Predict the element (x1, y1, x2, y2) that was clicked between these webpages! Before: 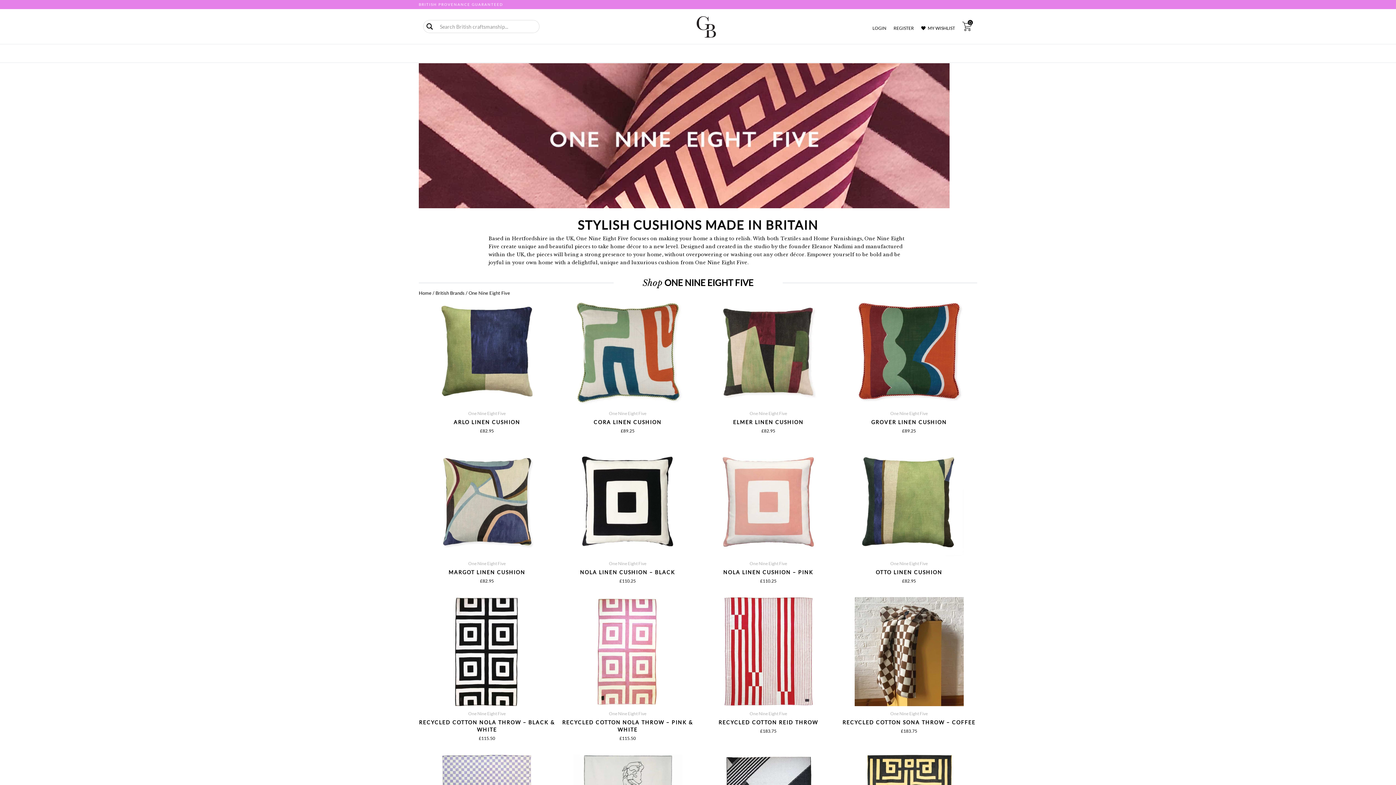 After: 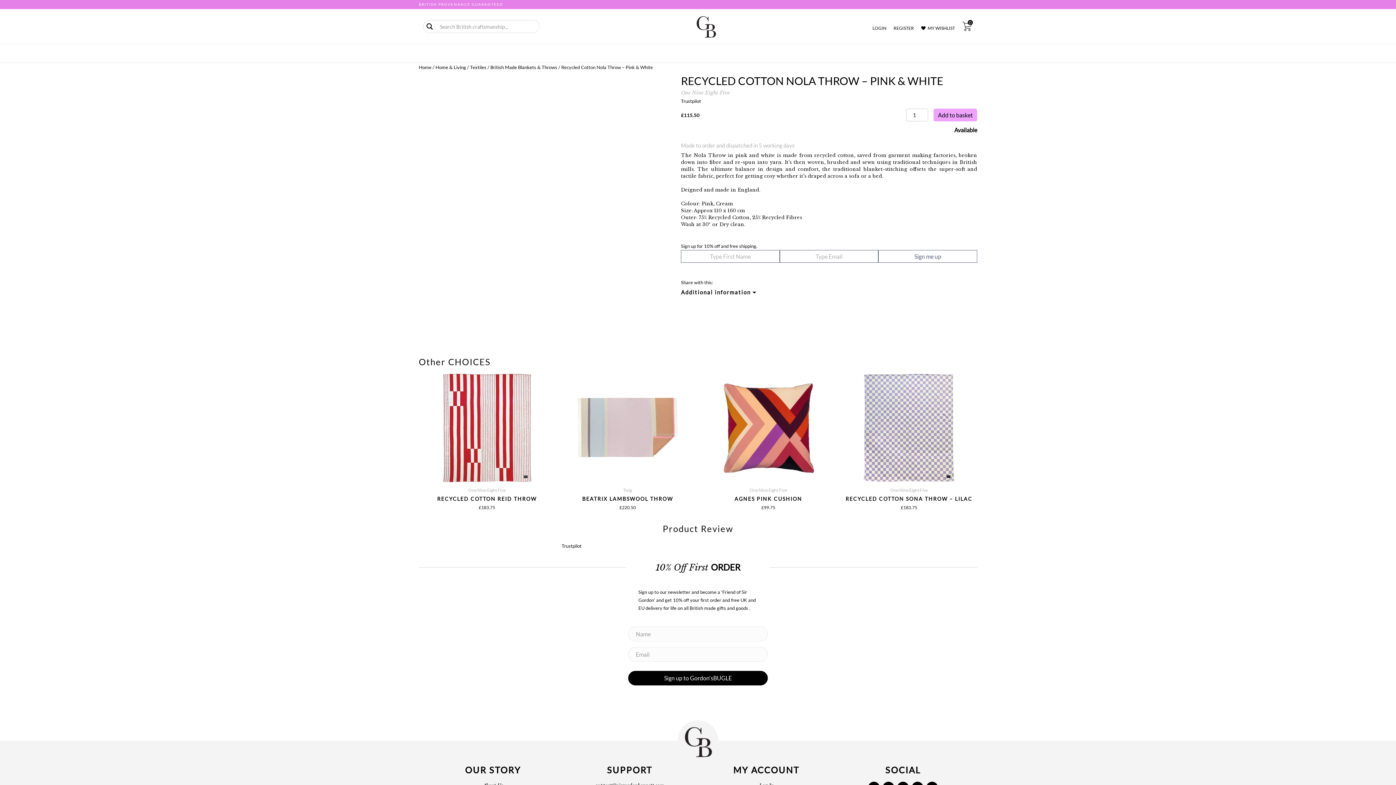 Action: bbox: (559, 597, 696, 706)